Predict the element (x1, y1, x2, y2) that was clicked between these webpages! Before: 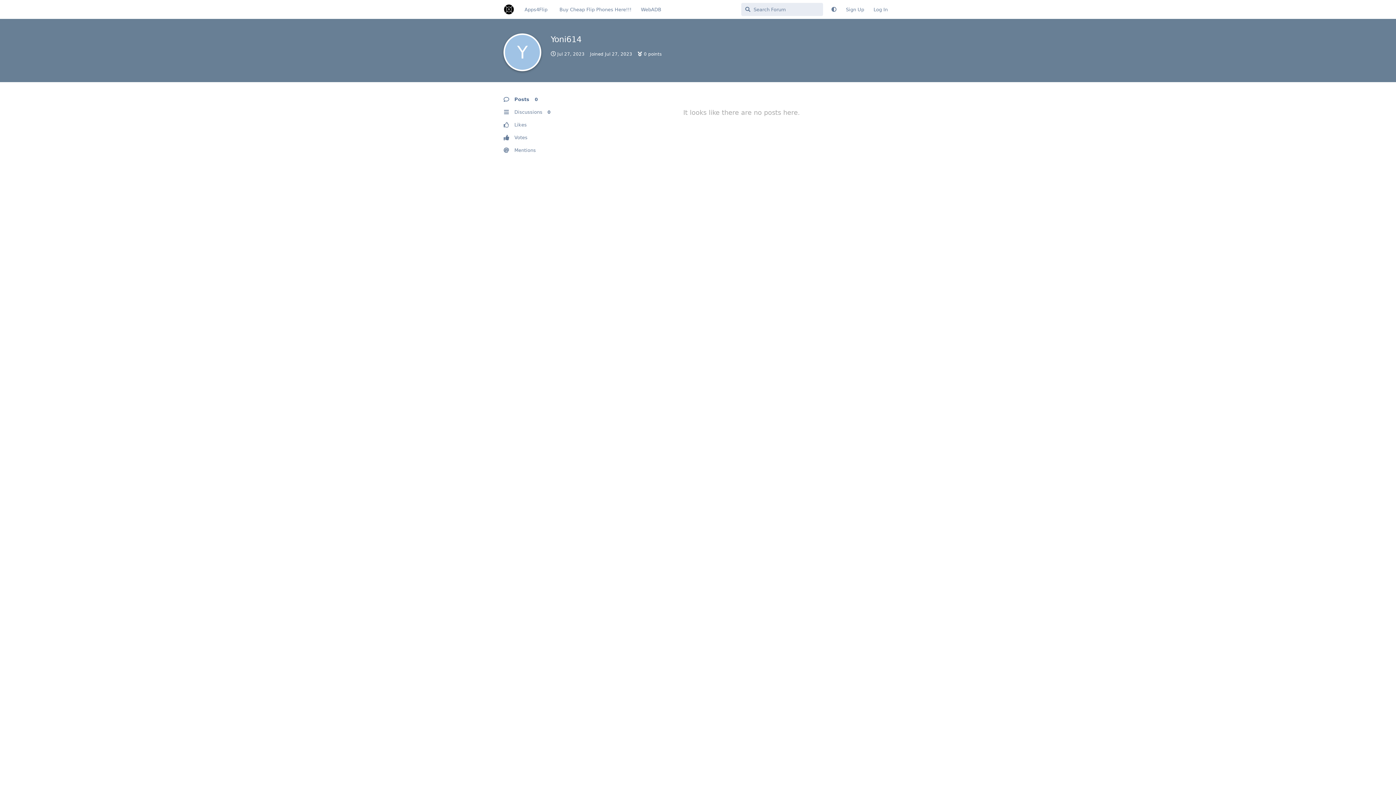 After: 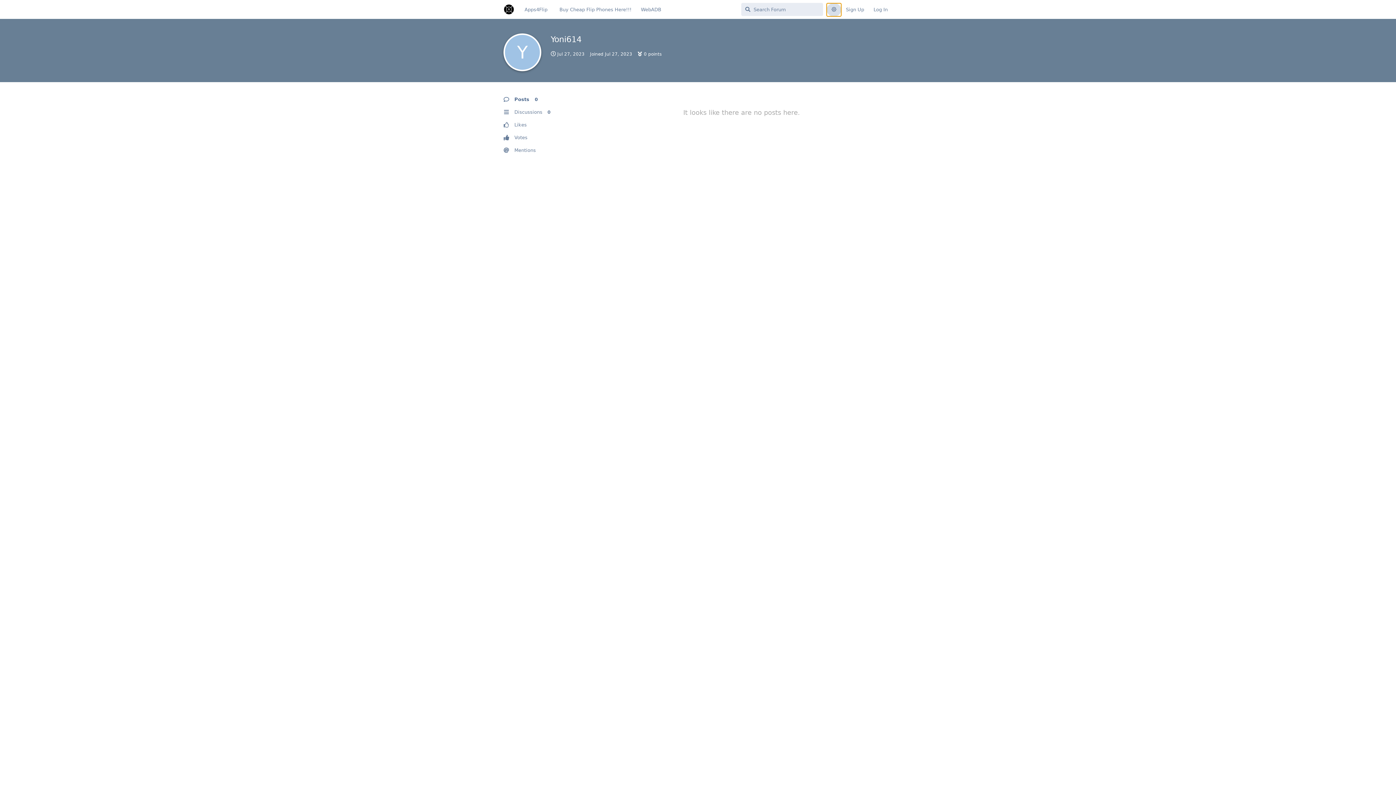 Action: bbox: (826, 3, 841, 16)